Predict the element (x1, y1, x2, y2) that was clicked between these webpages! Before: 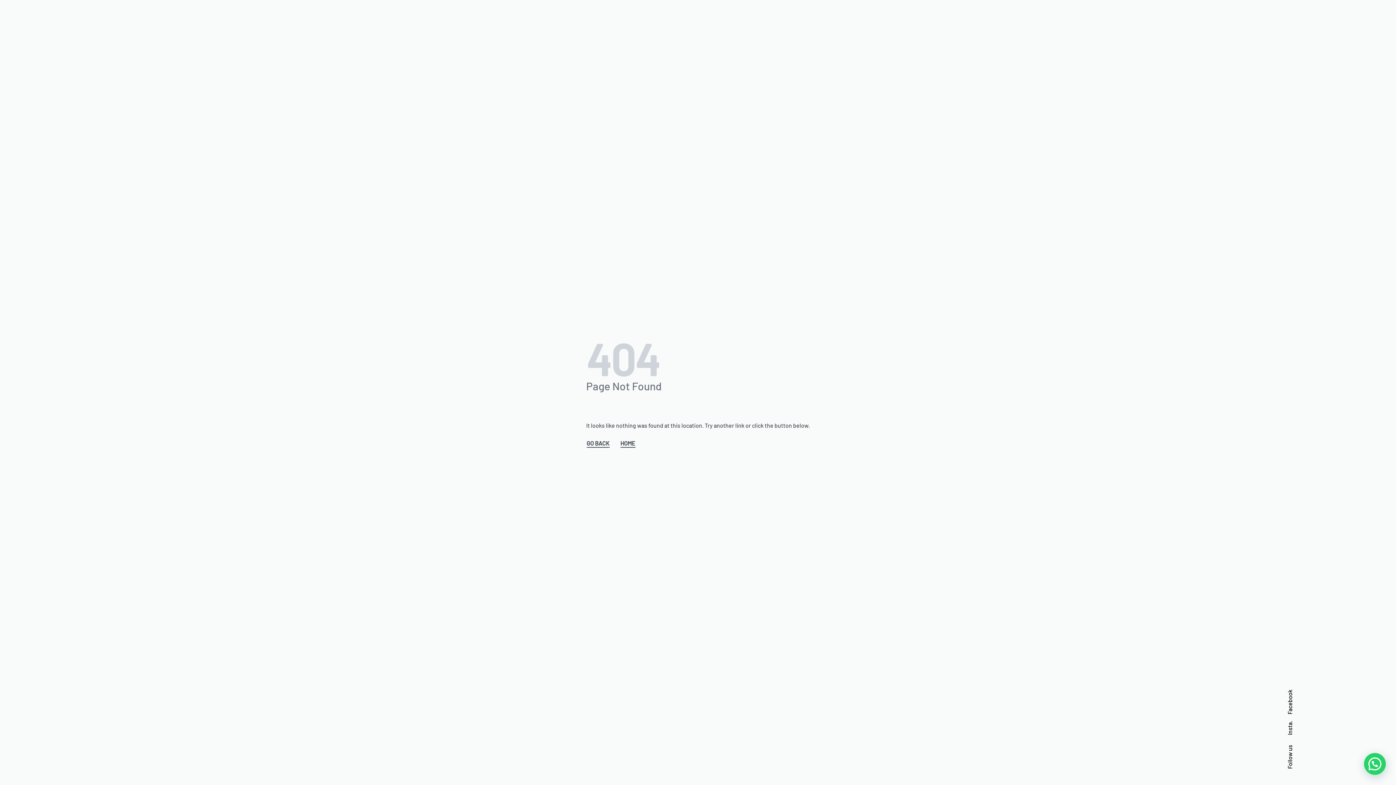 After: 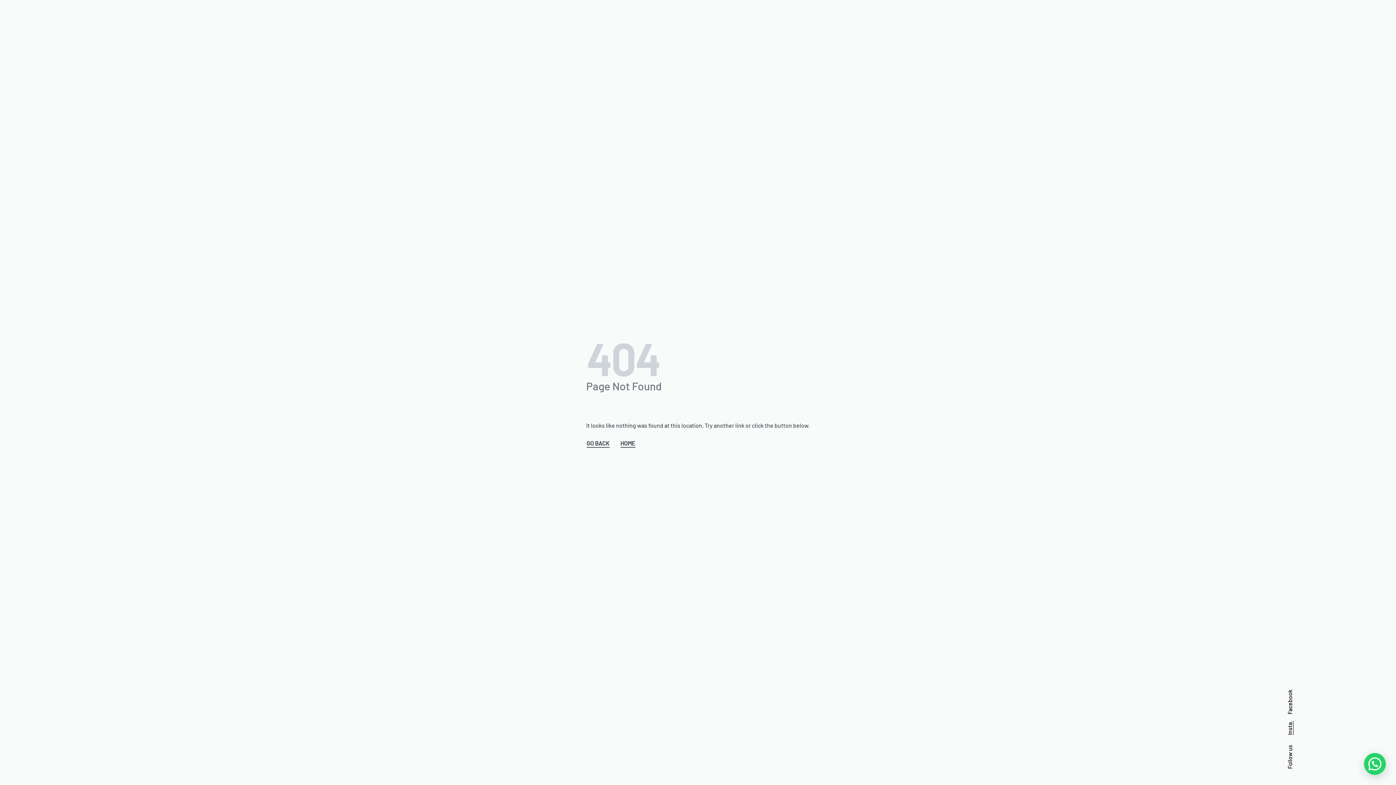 Action: label: Insta. bbox: (1287, 721, 1293, 735)